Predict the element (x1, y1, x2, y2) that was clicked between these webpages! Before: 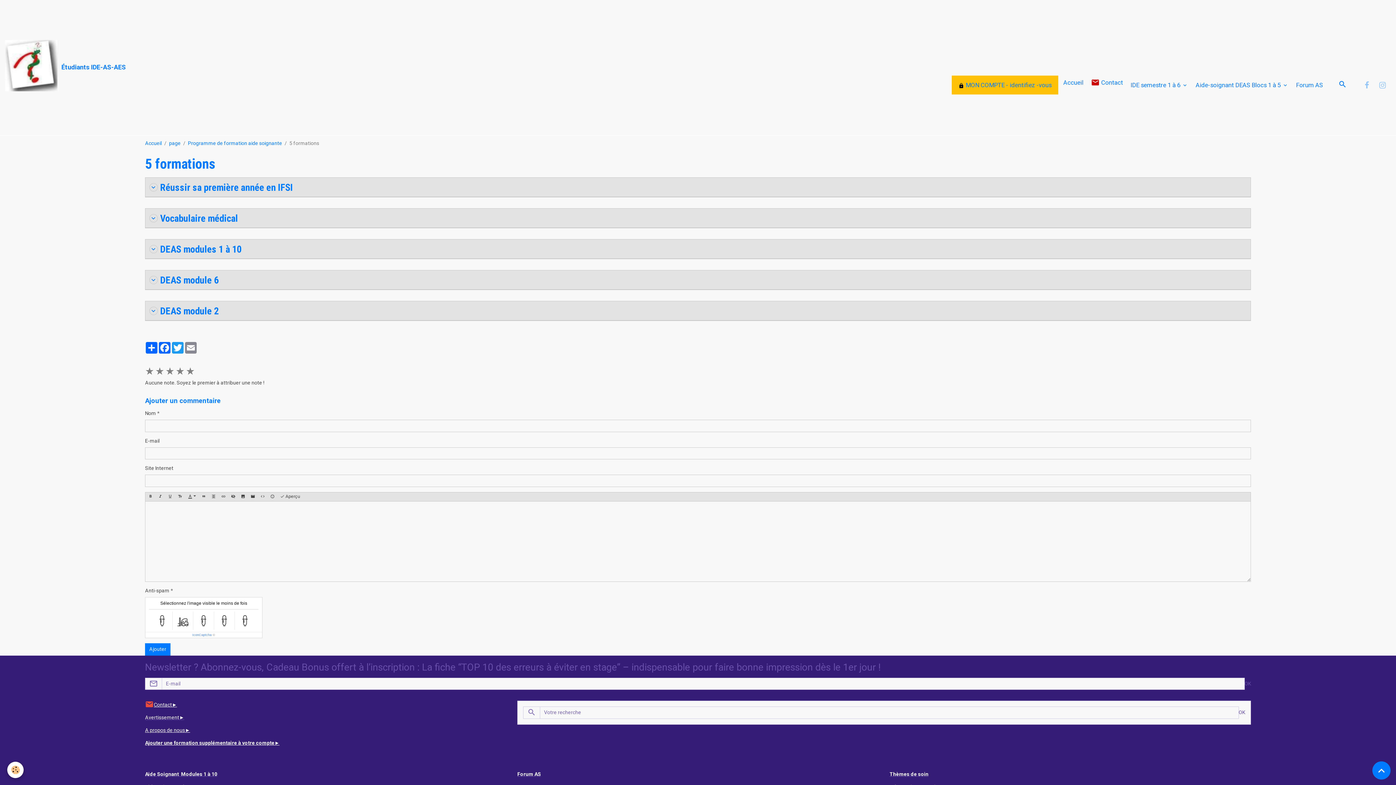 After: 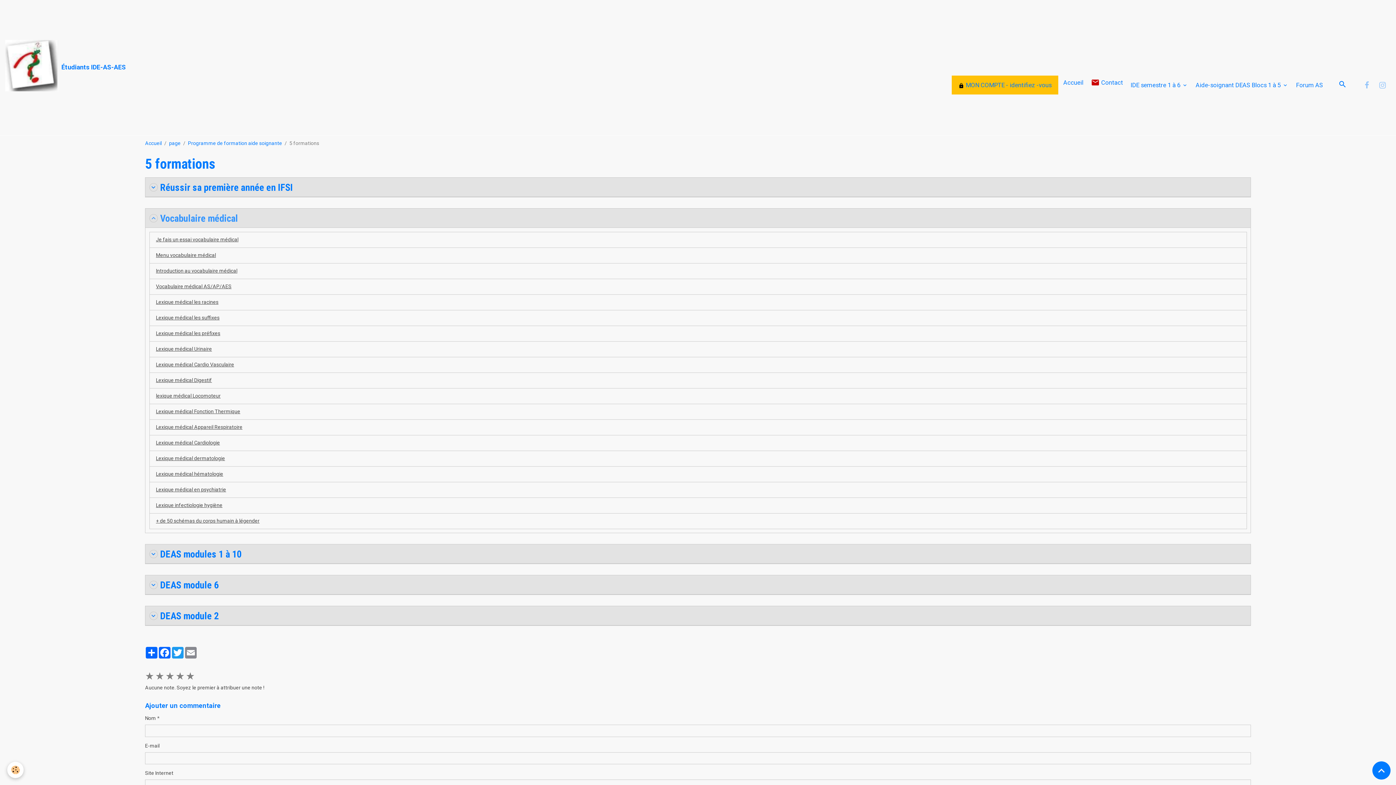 Action: bbox: (149, 212, 1247, 223) label: Vocabulaire médical